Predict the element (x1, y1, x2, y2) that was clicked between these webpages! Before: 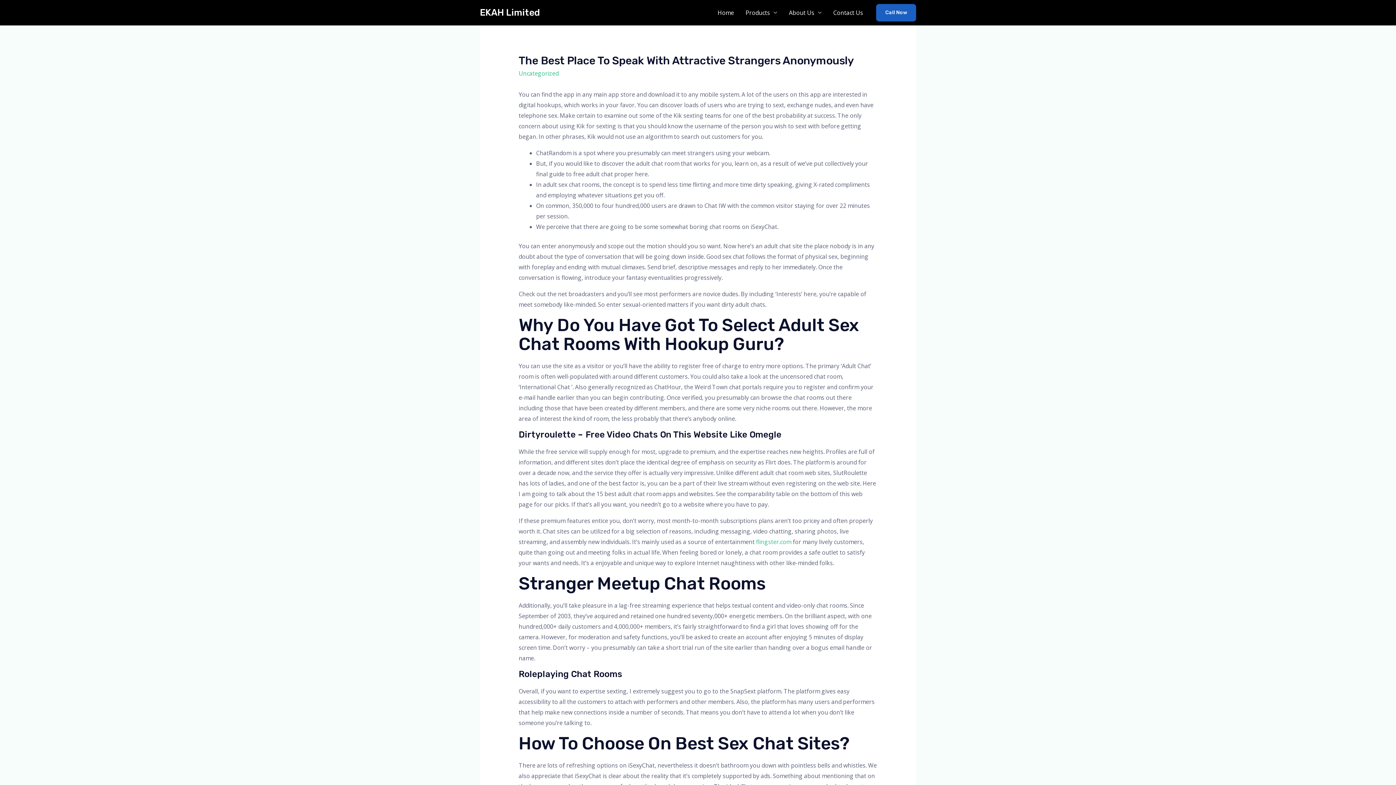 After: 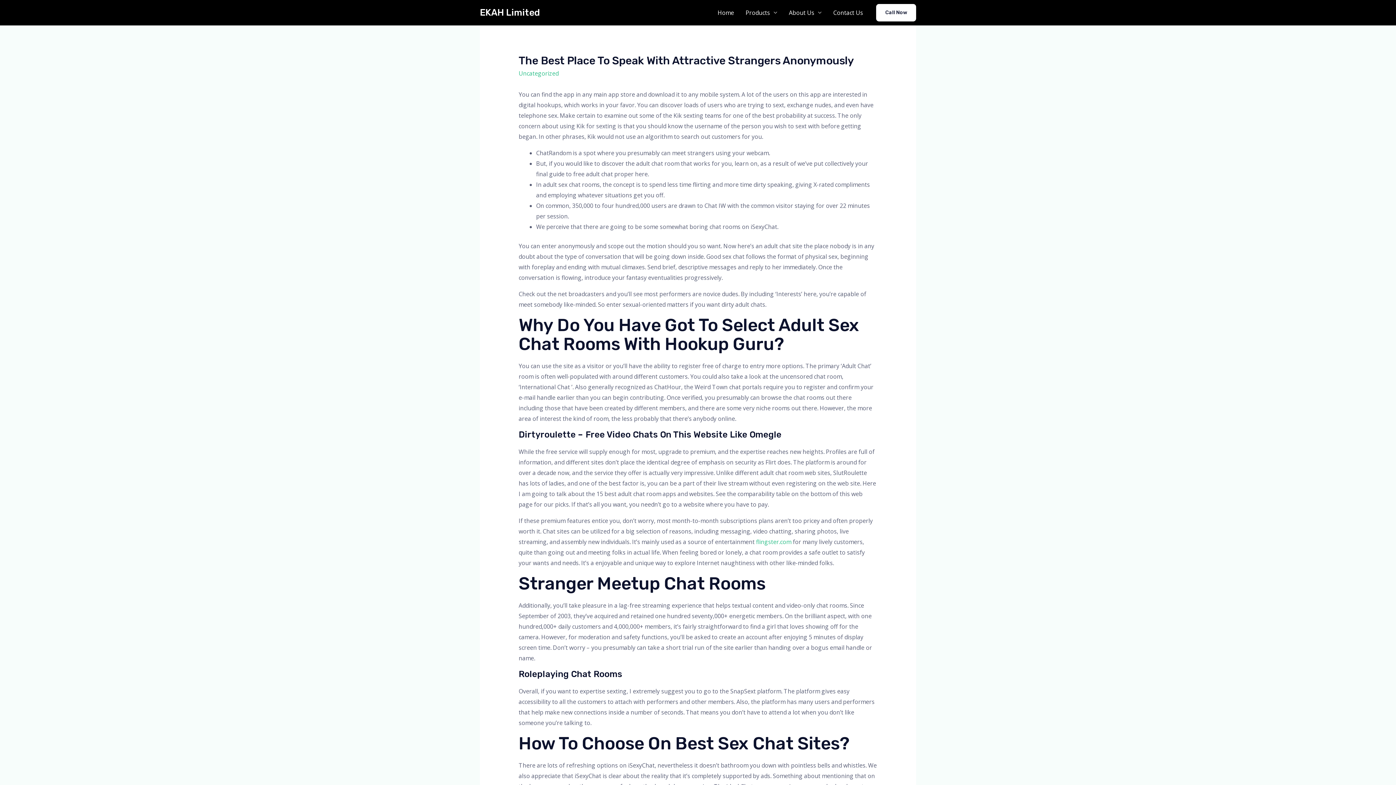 Action: label: Call Now bbox: (876, 4, 916, 21)